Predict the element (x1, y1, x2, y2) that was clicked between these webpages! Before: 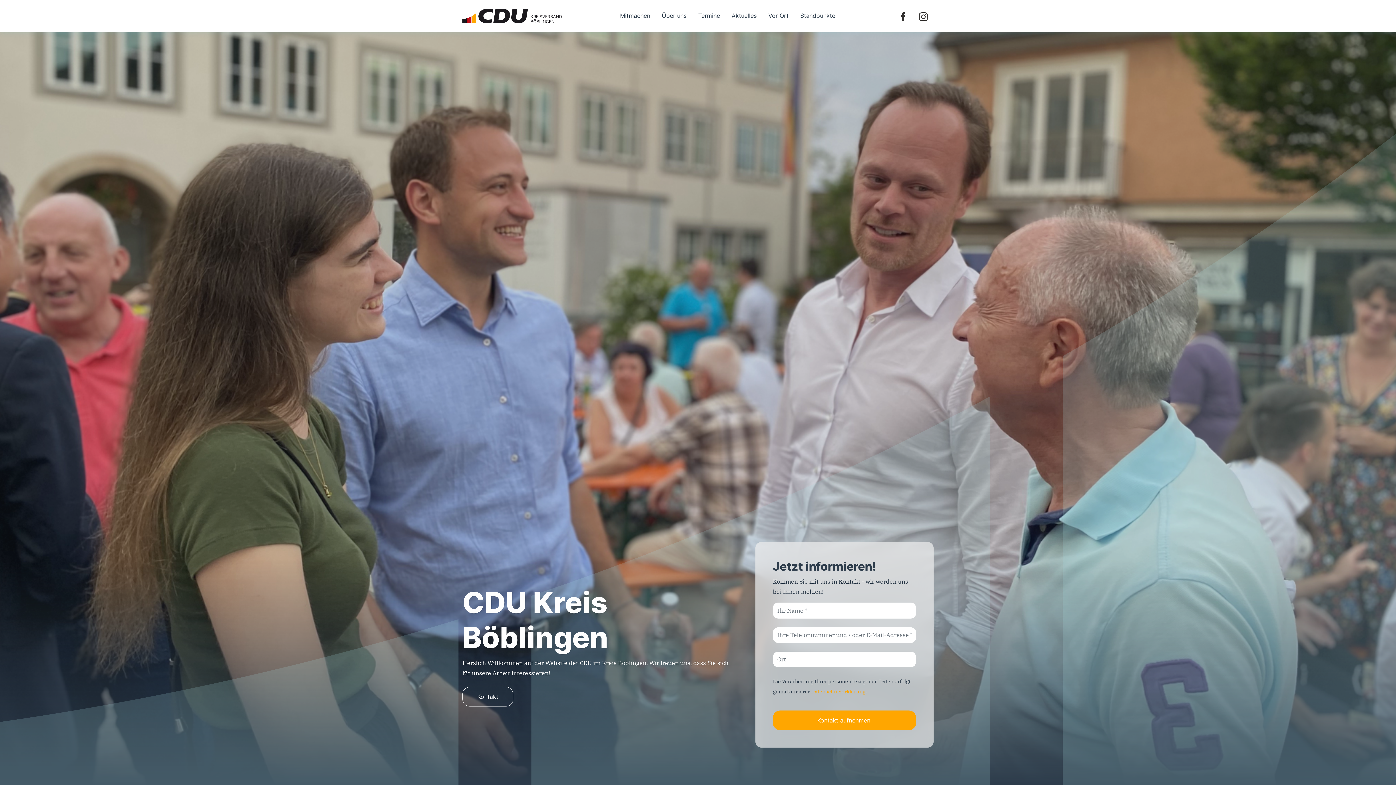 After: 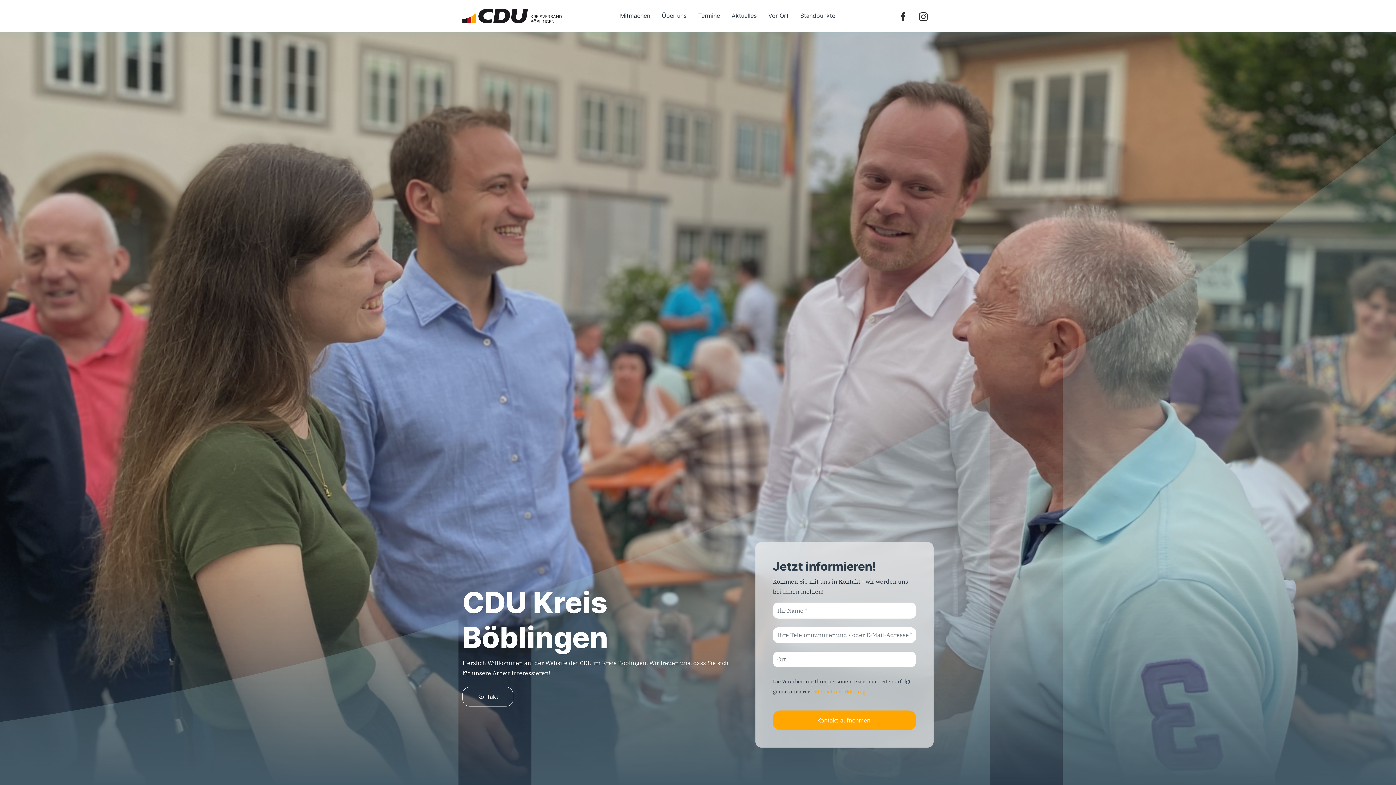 Action: bbox: (919, 10, 927, 21)